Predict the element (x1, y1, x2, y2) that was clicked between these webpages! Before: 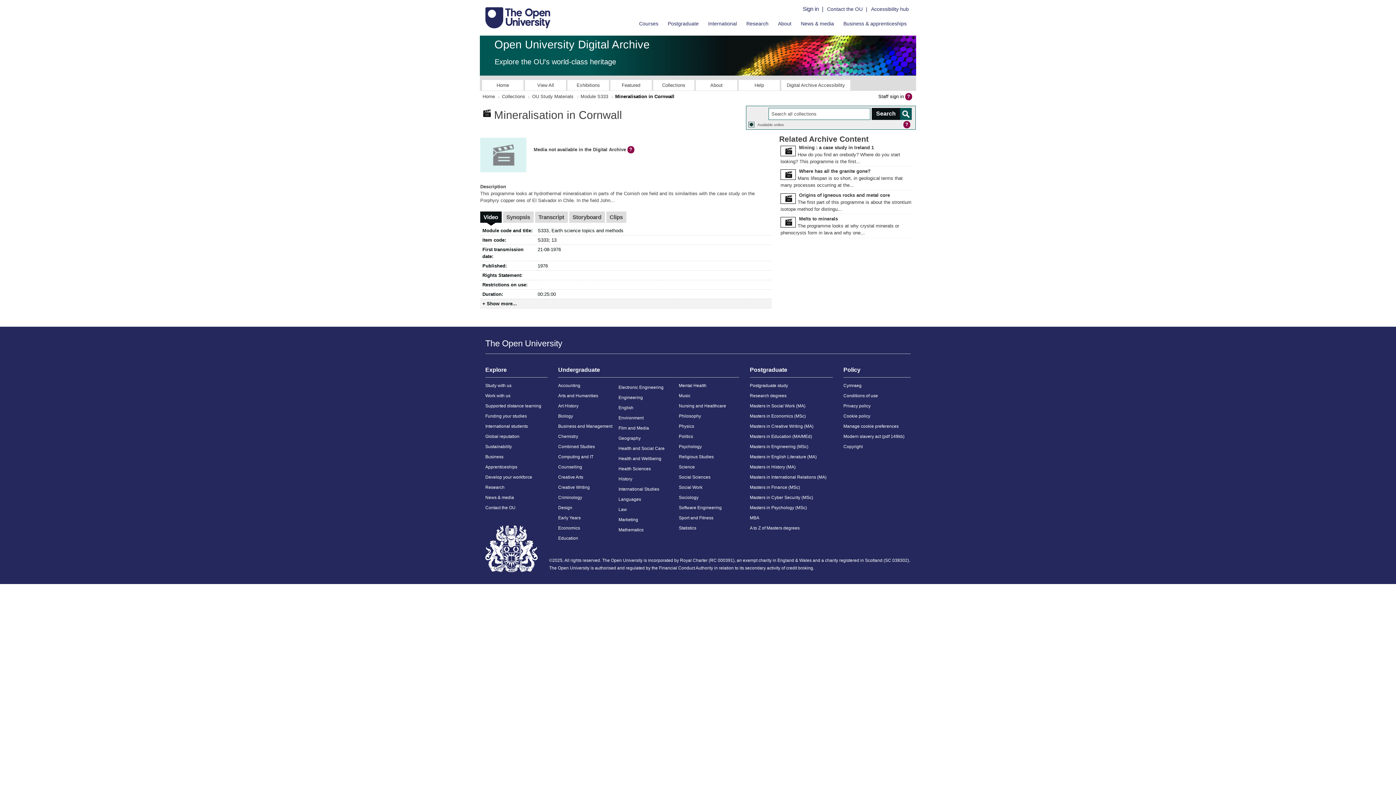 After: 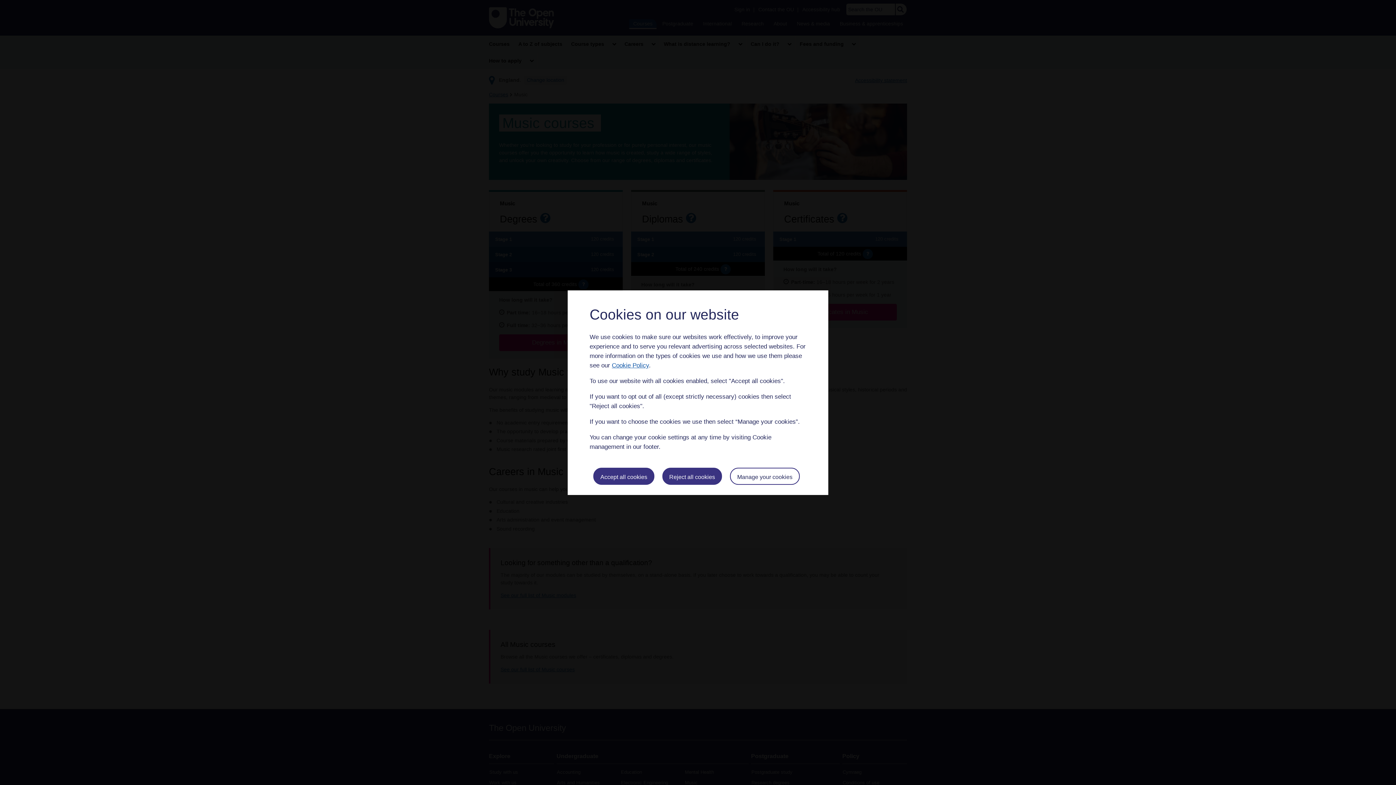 Action: label: Music bbox: (679, 390, 739, 401)